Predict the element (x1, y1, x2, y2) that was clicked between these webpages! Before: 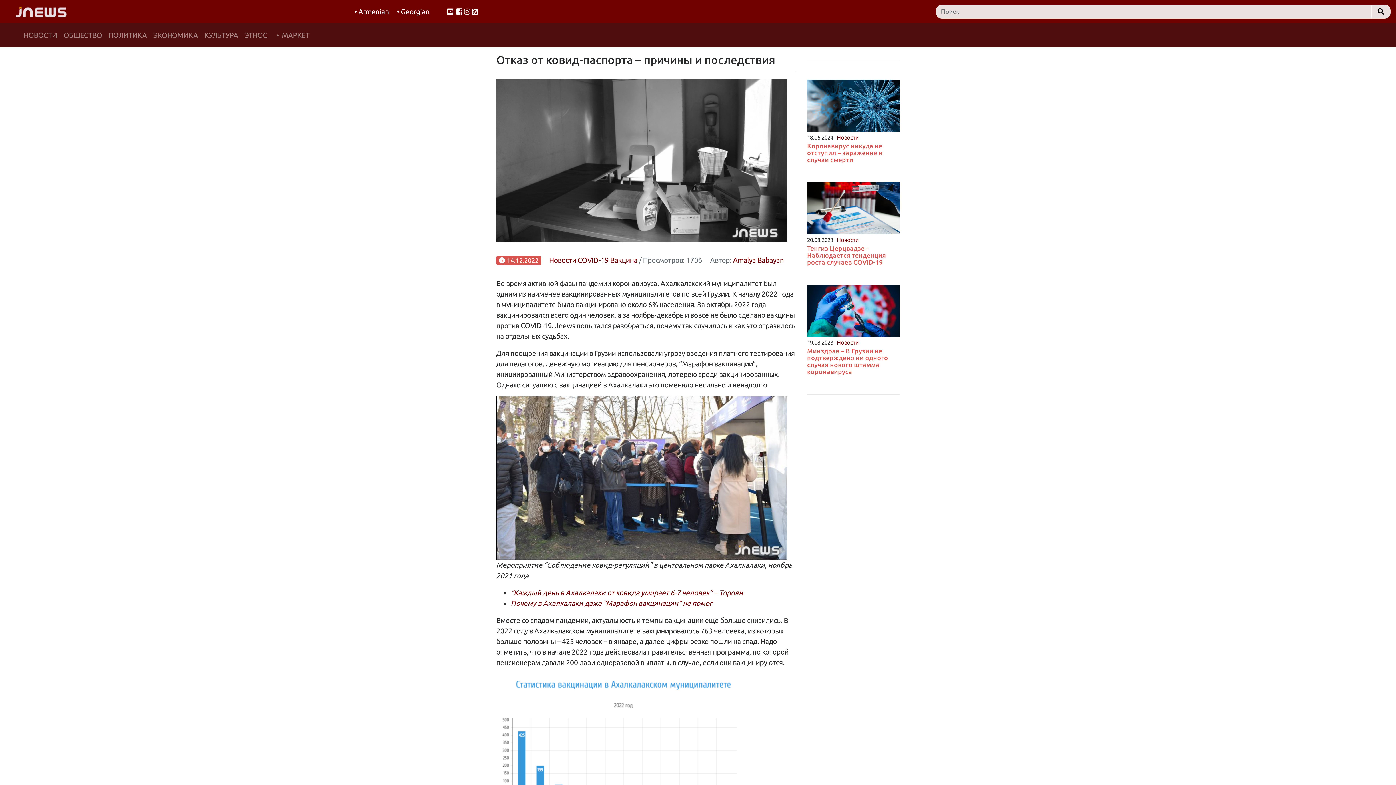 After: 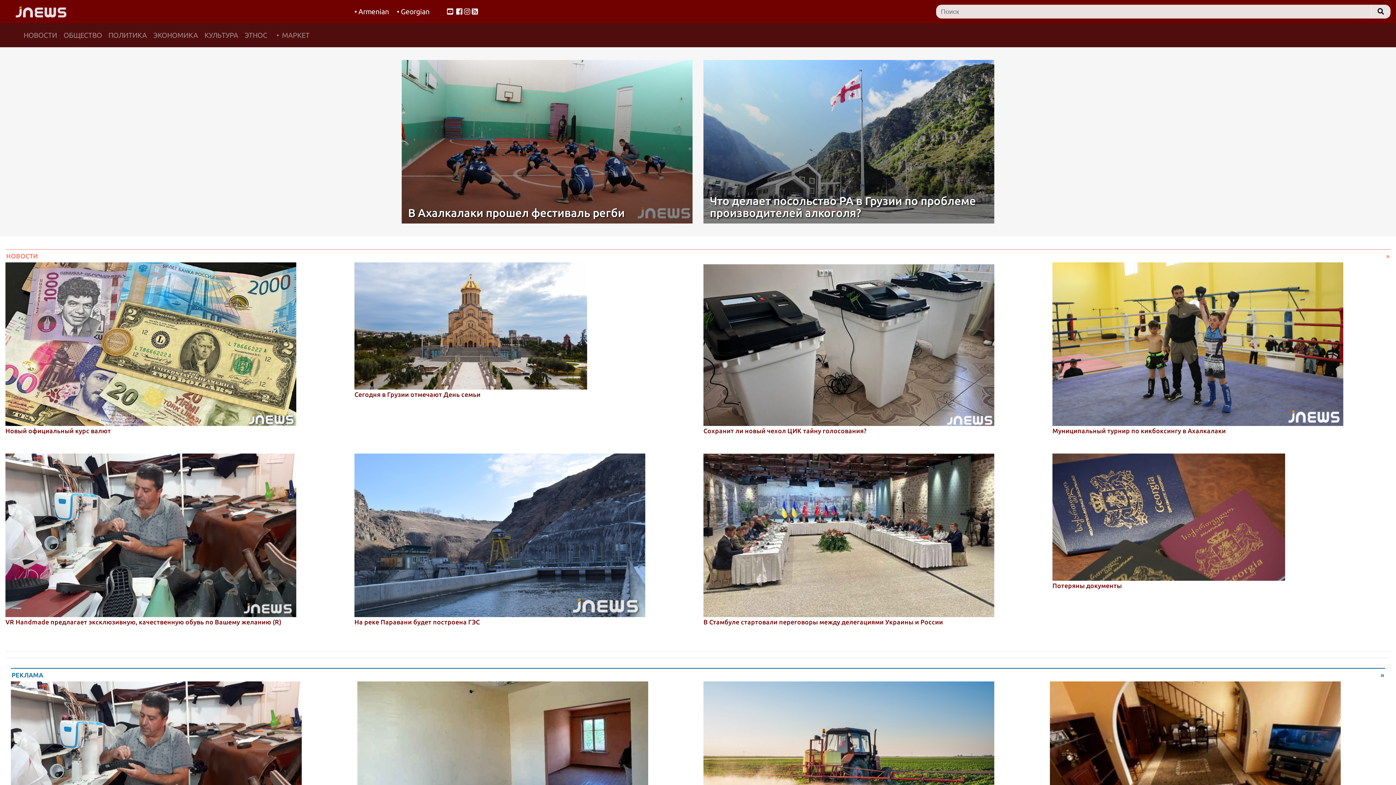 Action: label: Amalya Babayan bbox: (733, 256, 784, 264)